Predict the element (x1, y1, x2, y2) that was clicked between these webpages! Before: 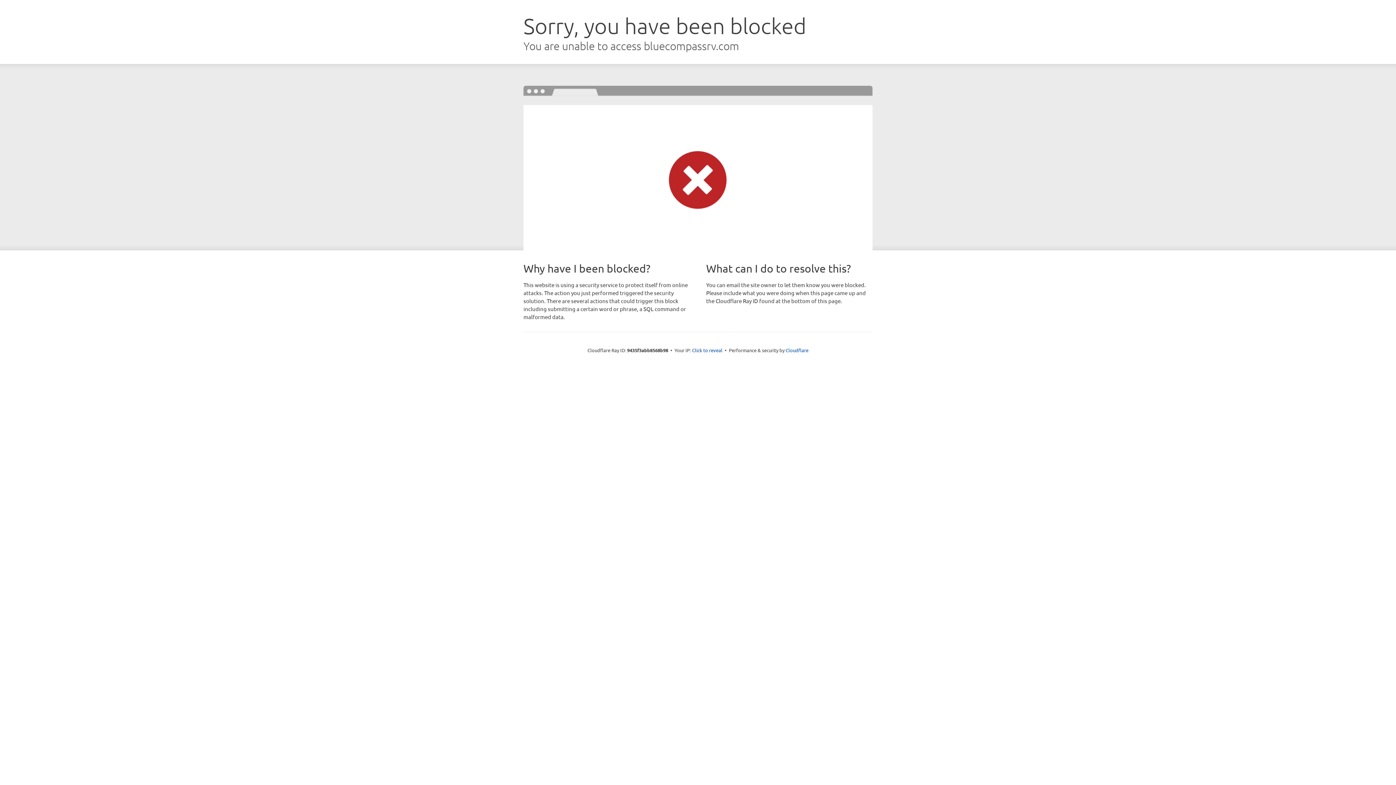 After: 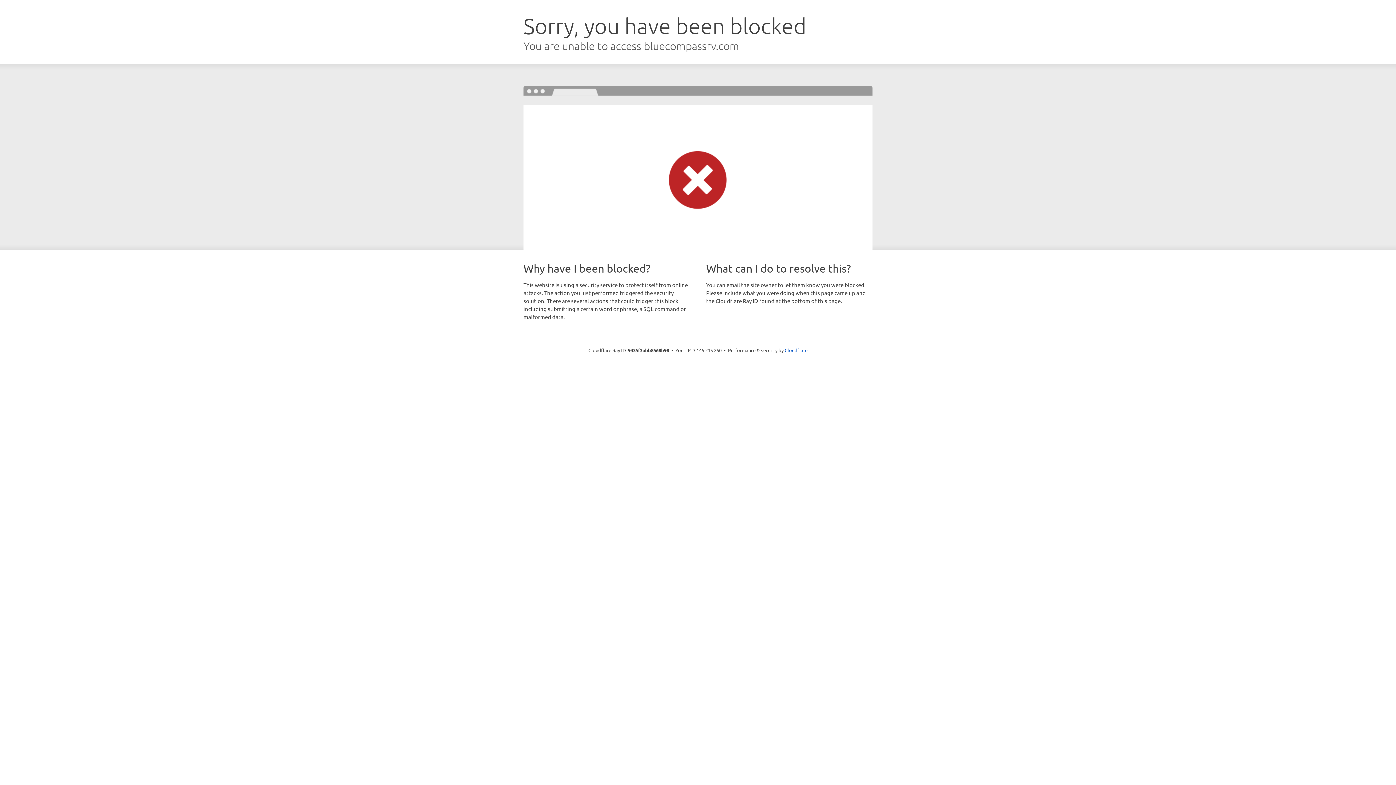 Action: label: Click to reveal bbox: (692, 346, 722, 353)